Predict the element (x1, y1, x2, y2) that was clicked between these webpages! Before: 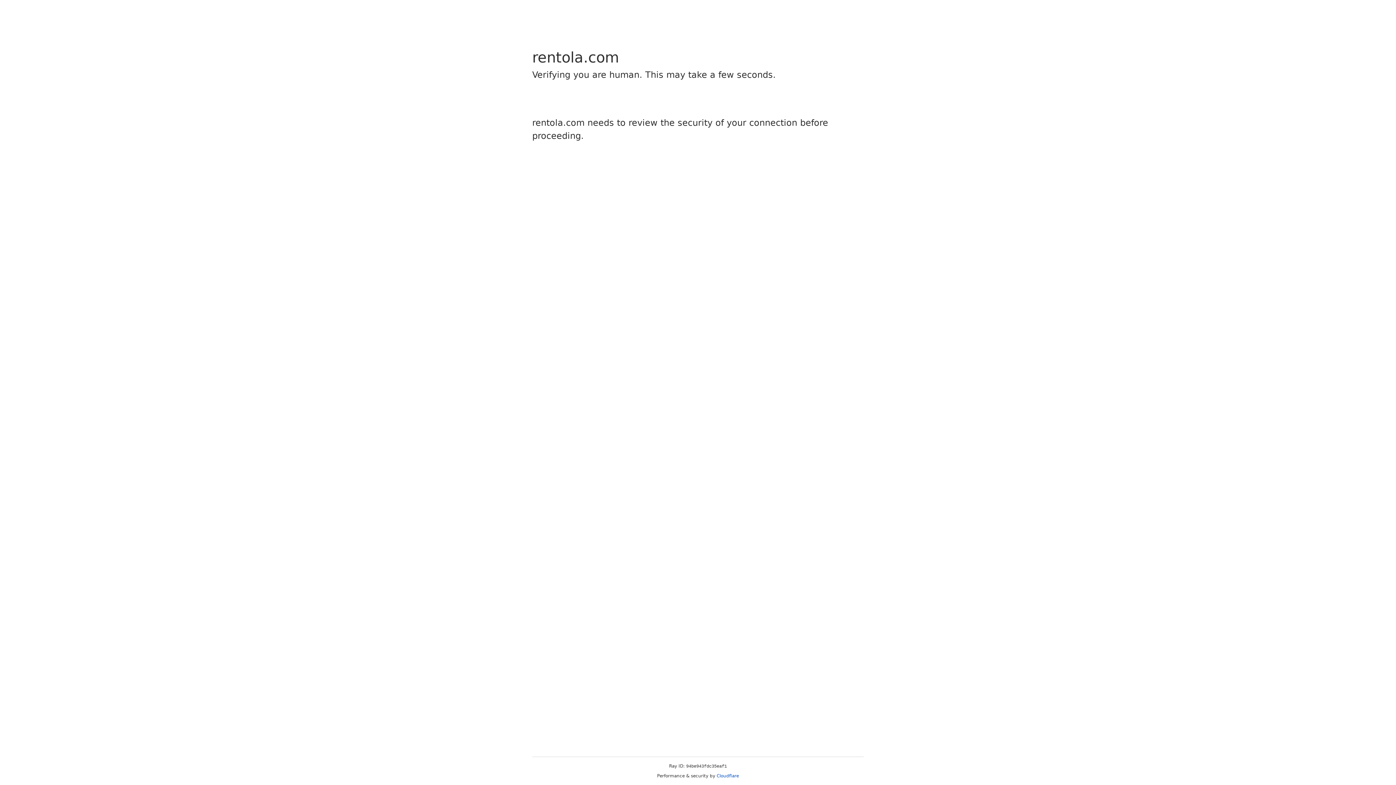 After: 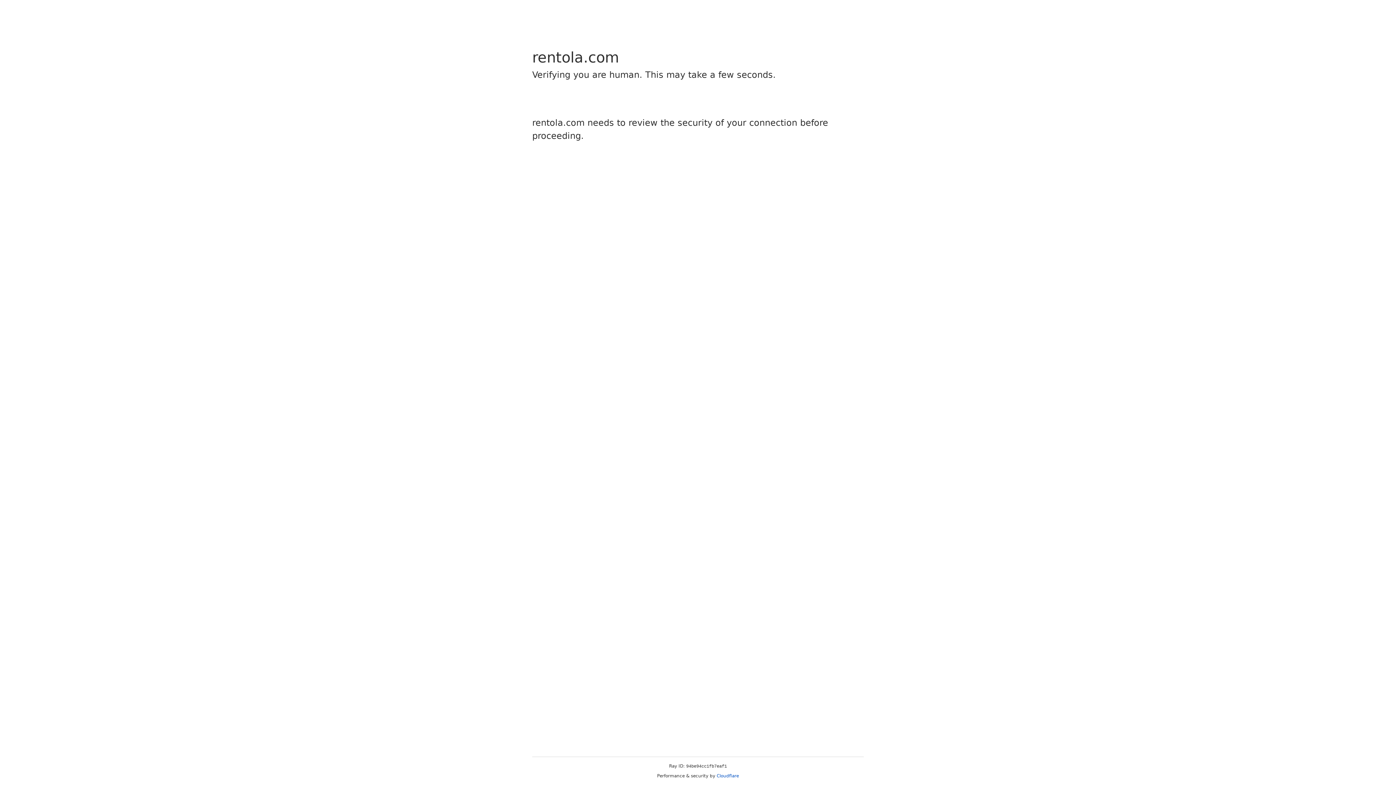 Action: bbox: (716, 773, 739, 778) label: Cloudflare